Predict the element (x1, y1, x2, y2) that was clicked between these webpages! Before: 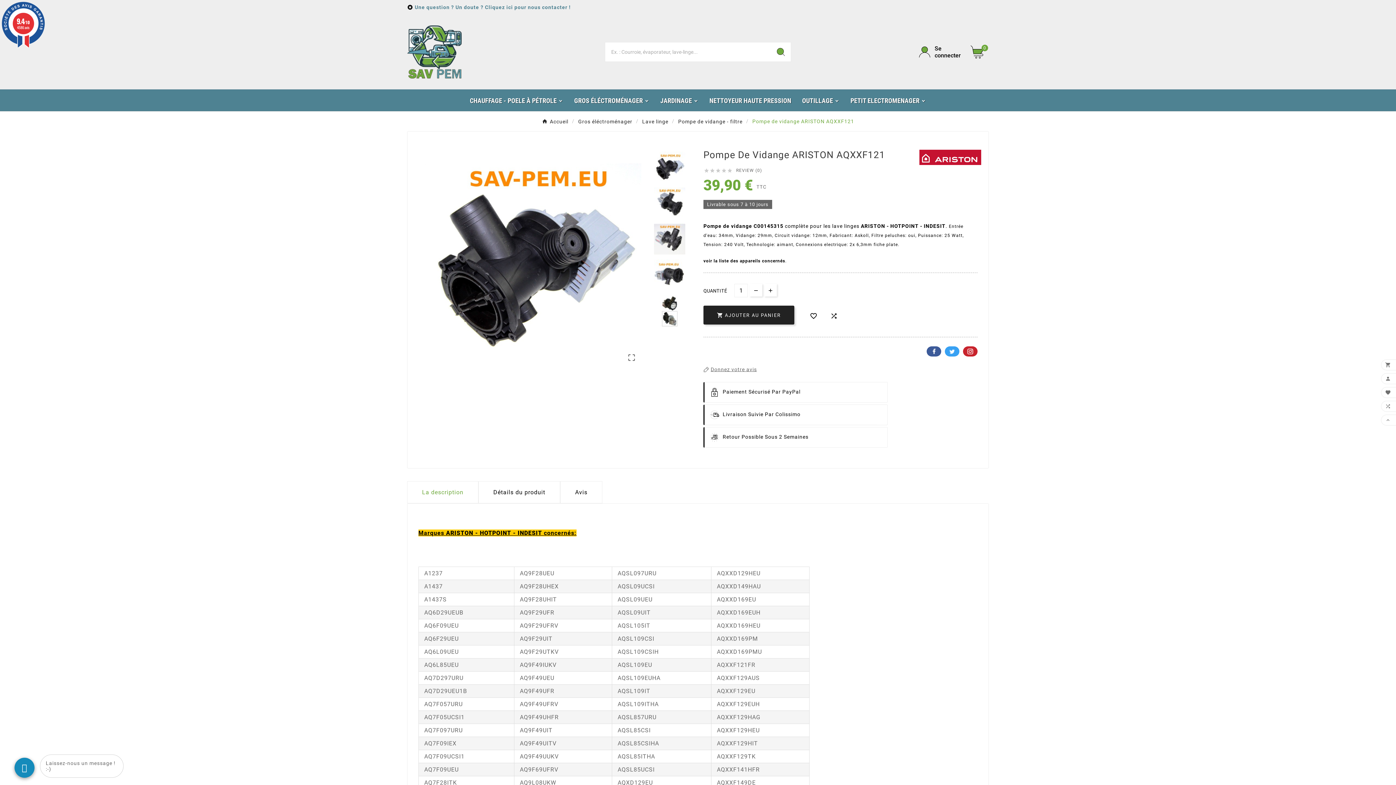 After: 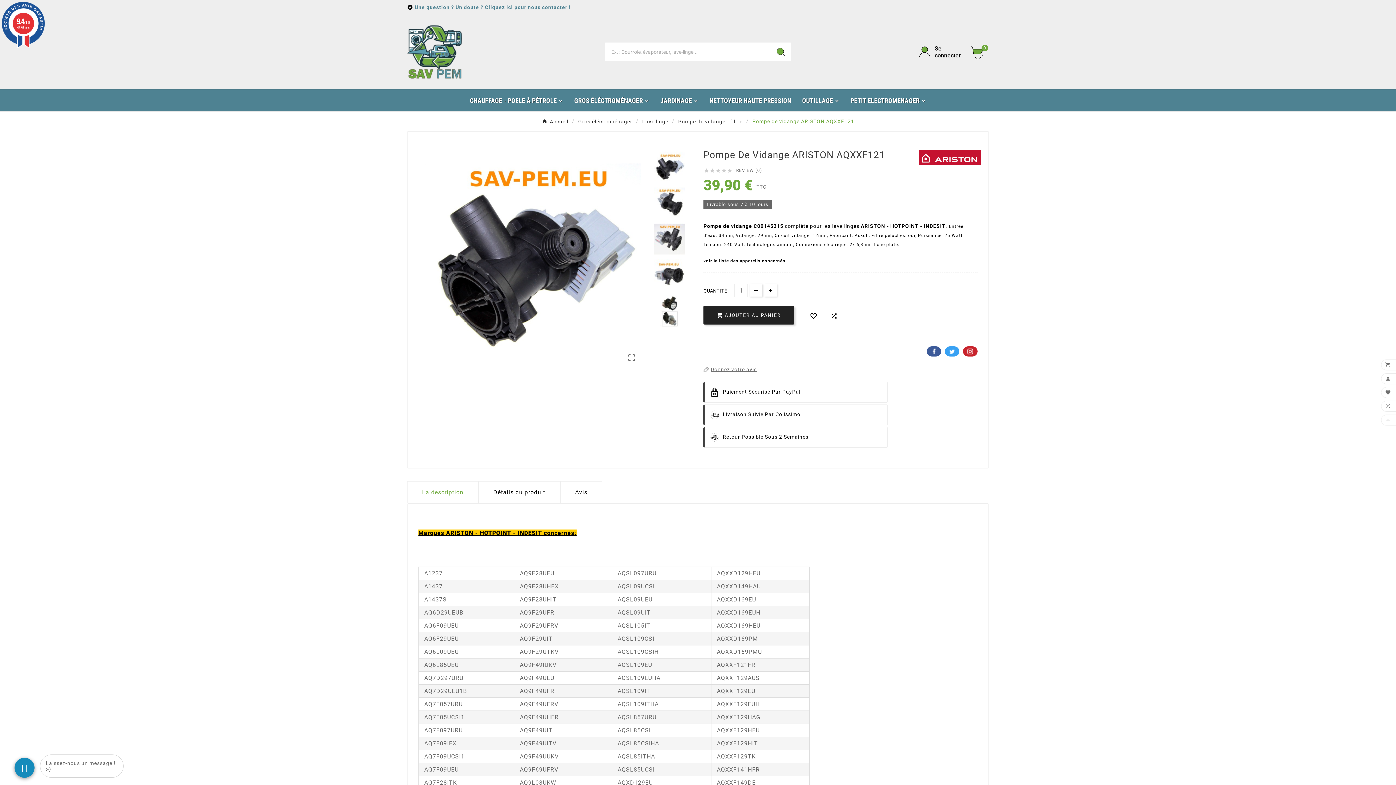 Action: bbox: (749, 283, 762, 296)